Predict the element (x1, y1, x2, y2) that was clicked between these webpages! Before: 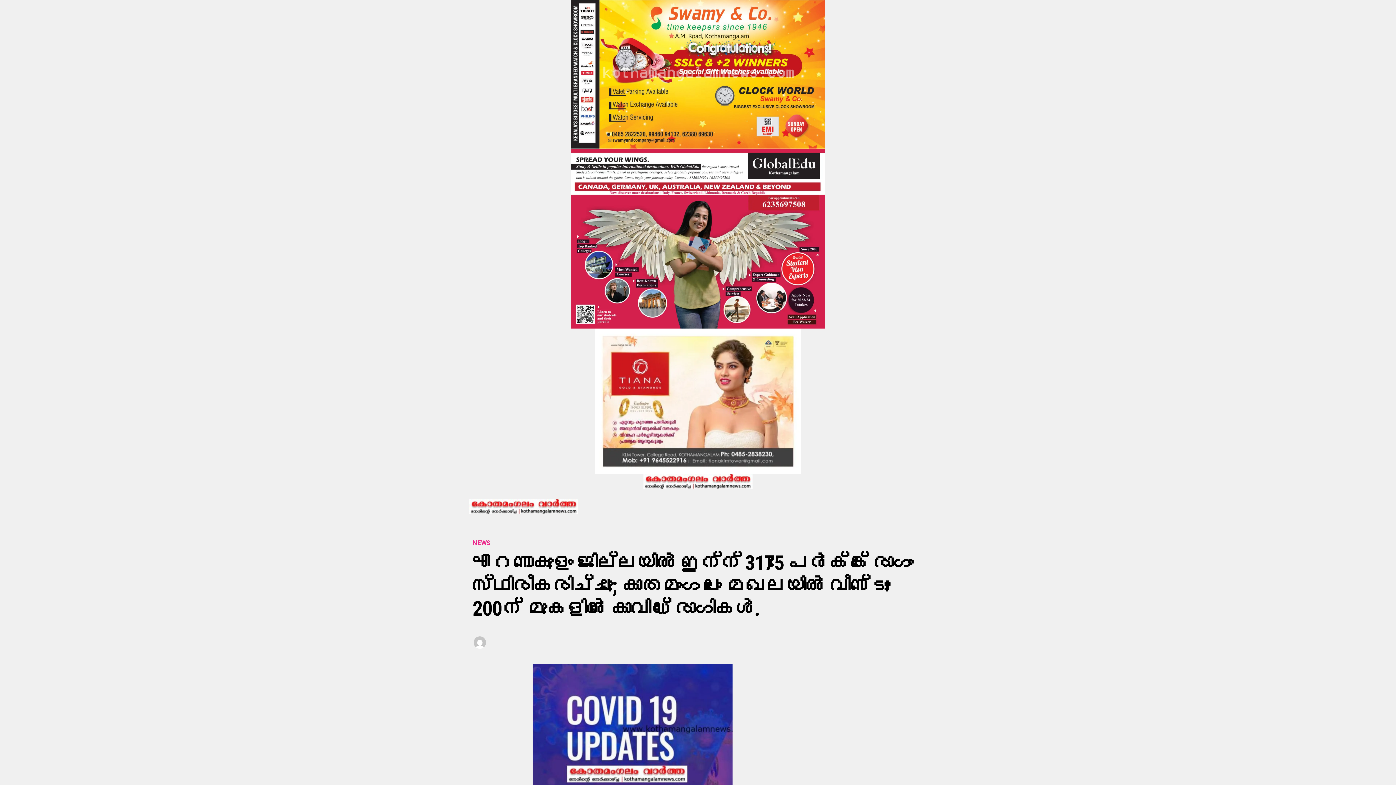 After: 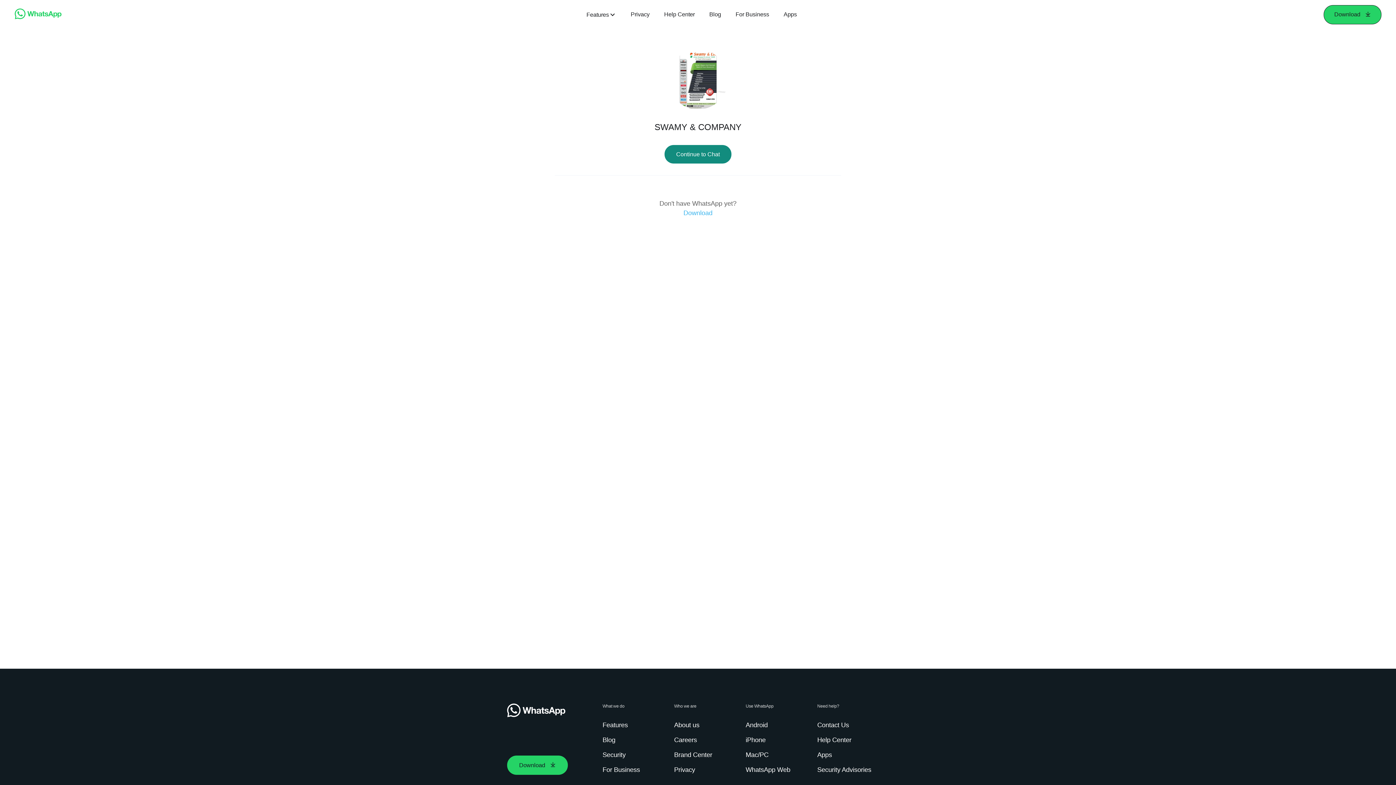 Action: bbox: (0, 0, 1396, 148)